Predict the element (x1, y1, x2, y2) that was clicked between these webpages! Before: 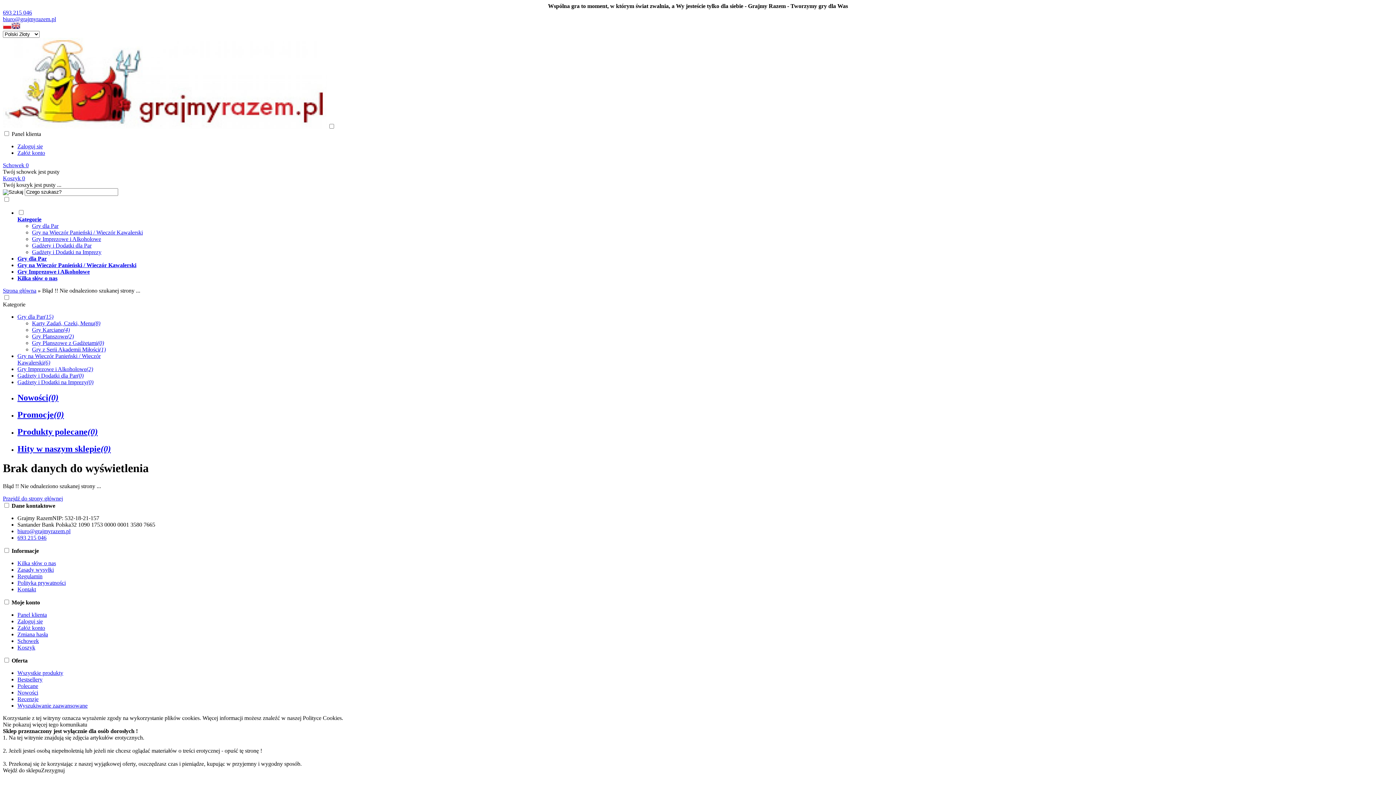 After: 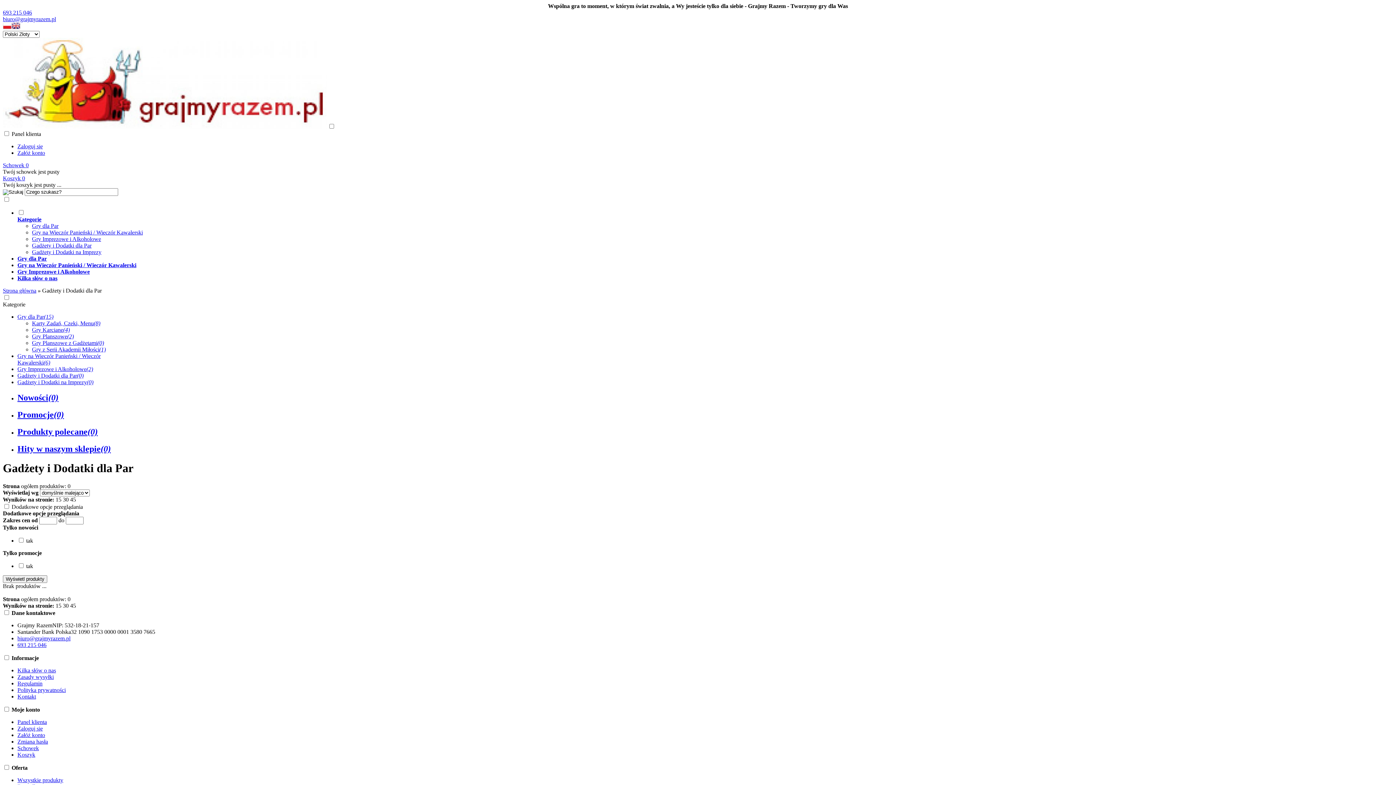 Action: bbox: (32, 242, 91, 248) label: Gadżety i Dodatki dla Par